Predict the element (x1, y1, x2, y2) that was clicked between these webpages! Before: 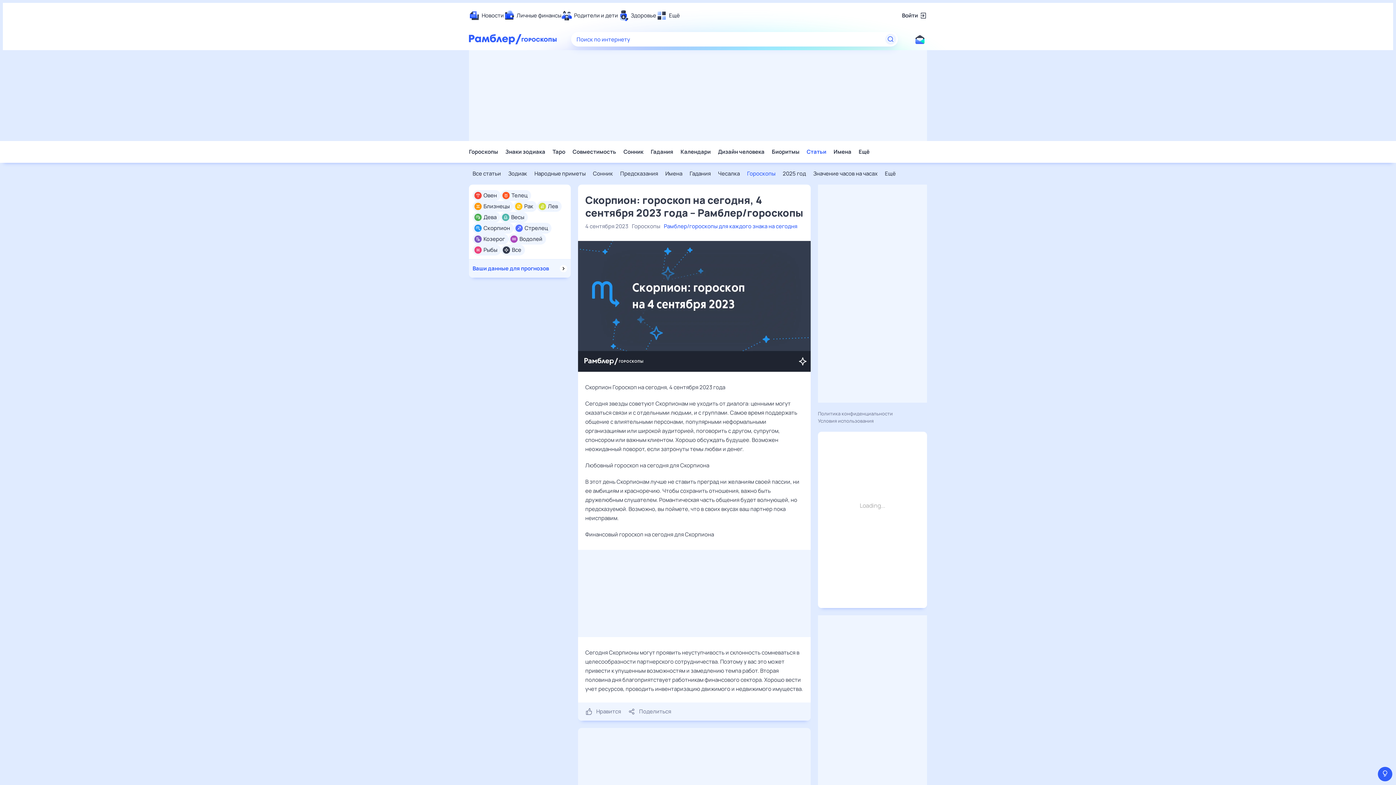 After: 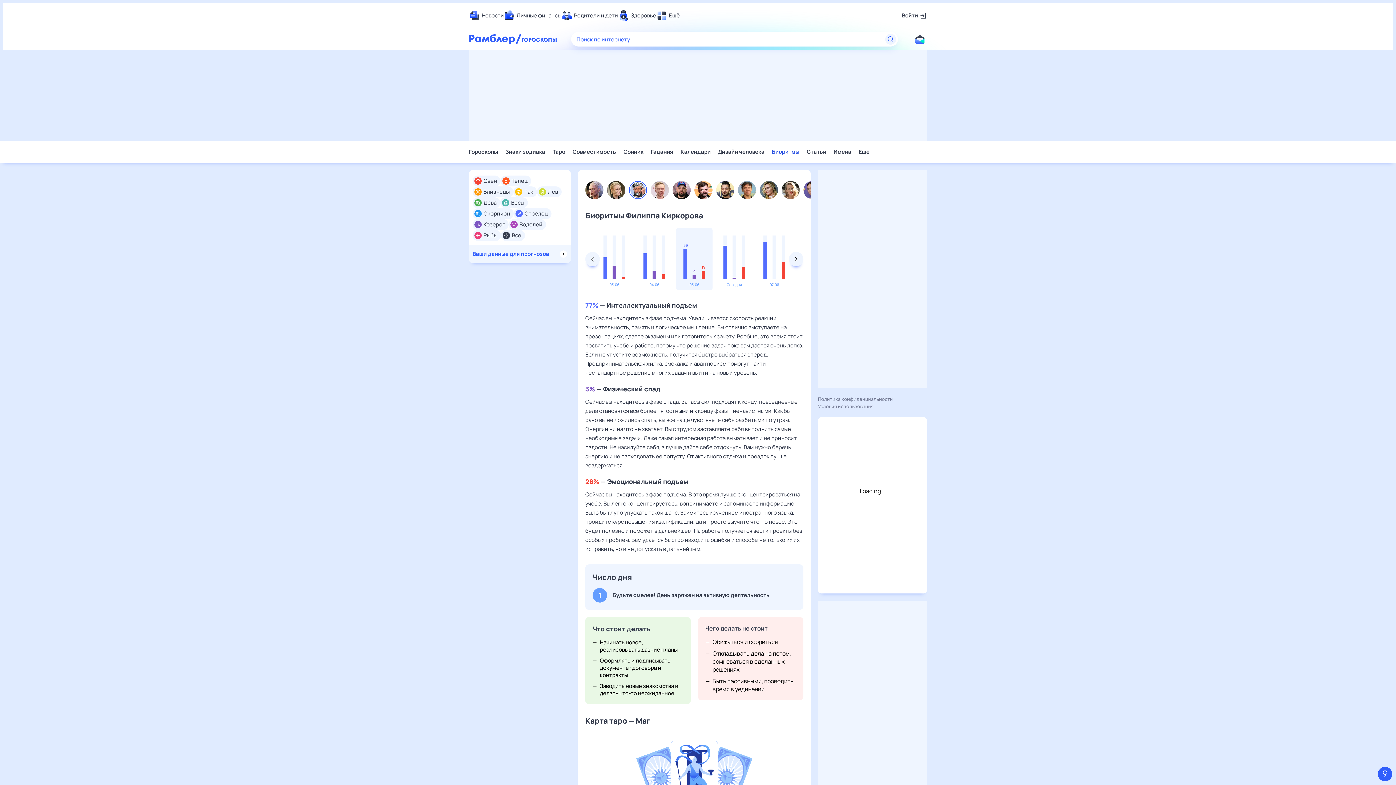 Action: label: Биоритмы bbox: (772, 148, 799, 155)